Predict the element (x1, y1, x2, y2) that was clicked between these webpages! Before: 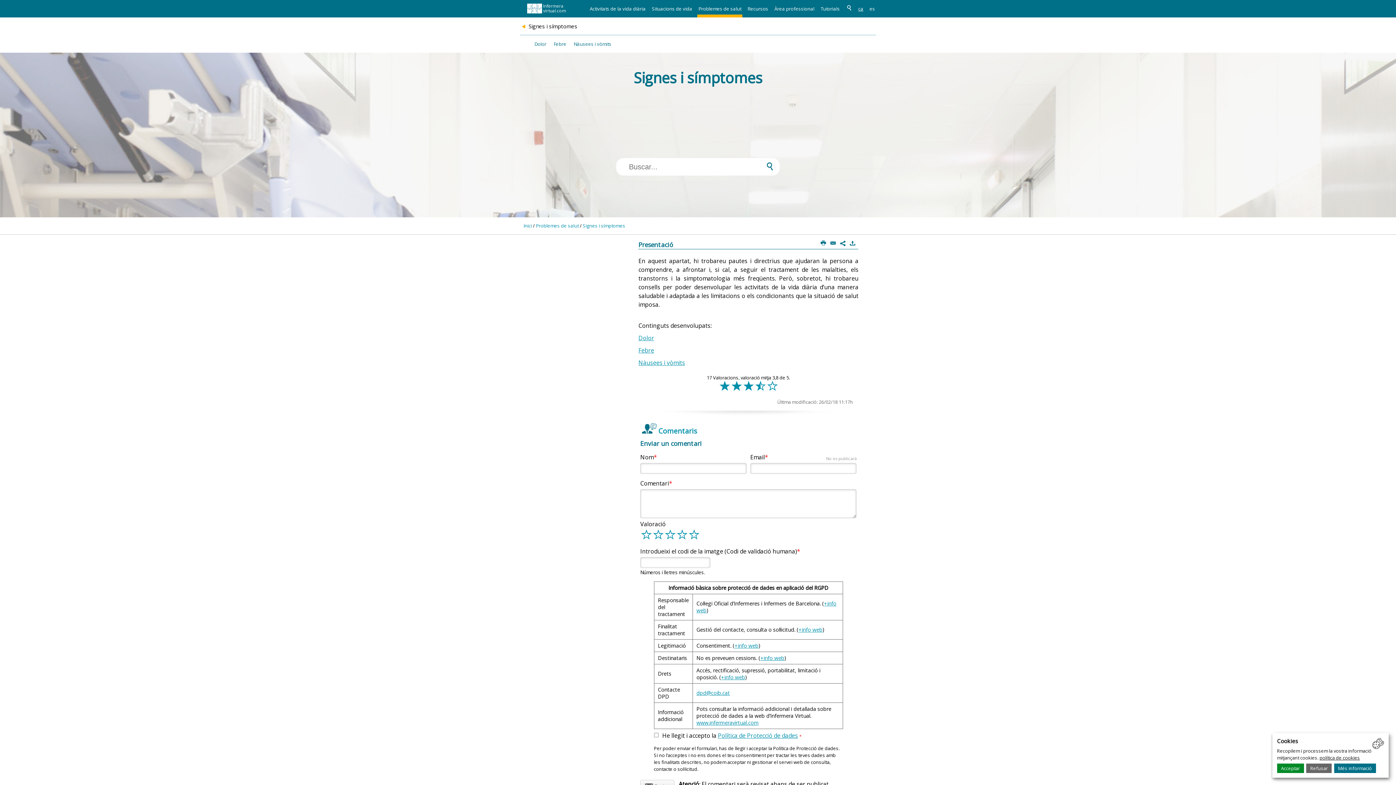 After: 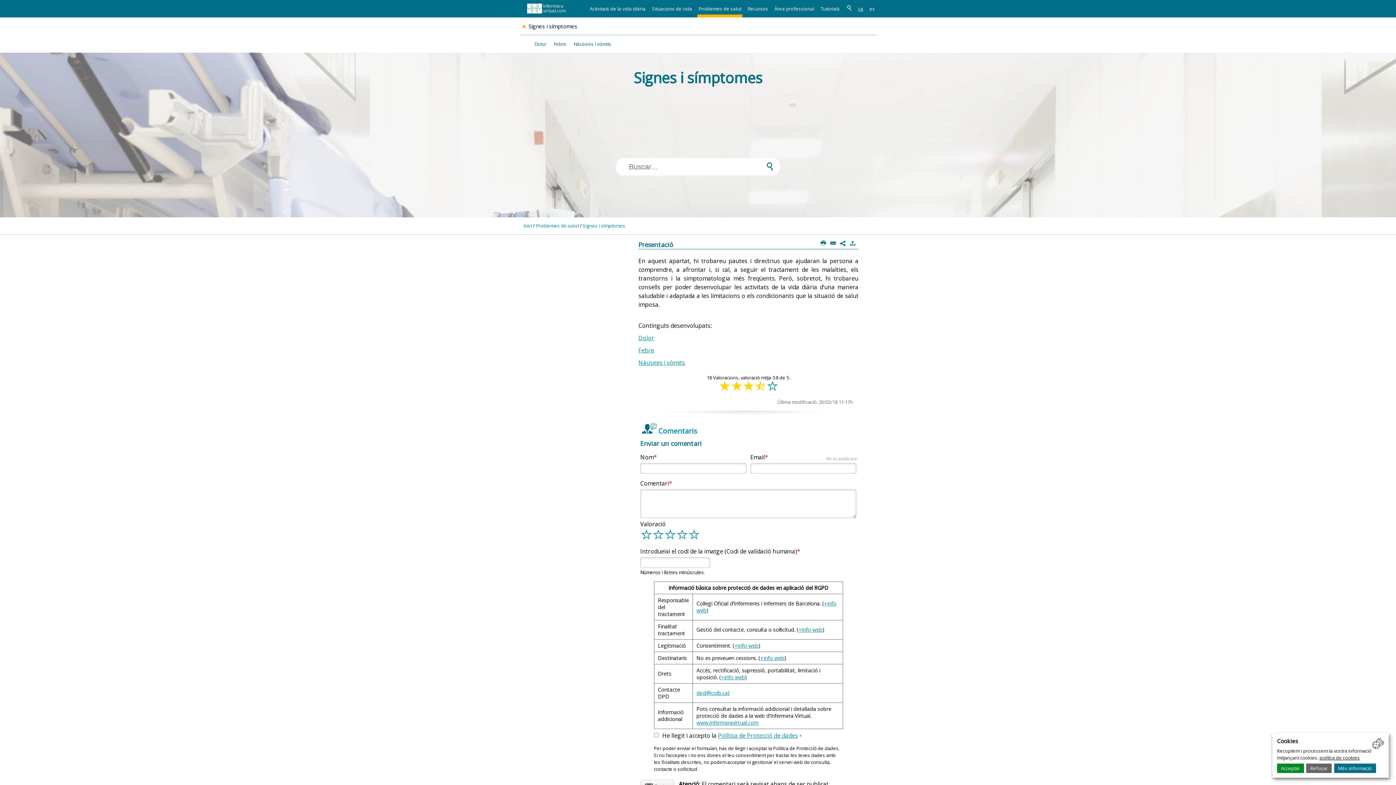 Action: bbox: (754, 382, 766, 390) label: e